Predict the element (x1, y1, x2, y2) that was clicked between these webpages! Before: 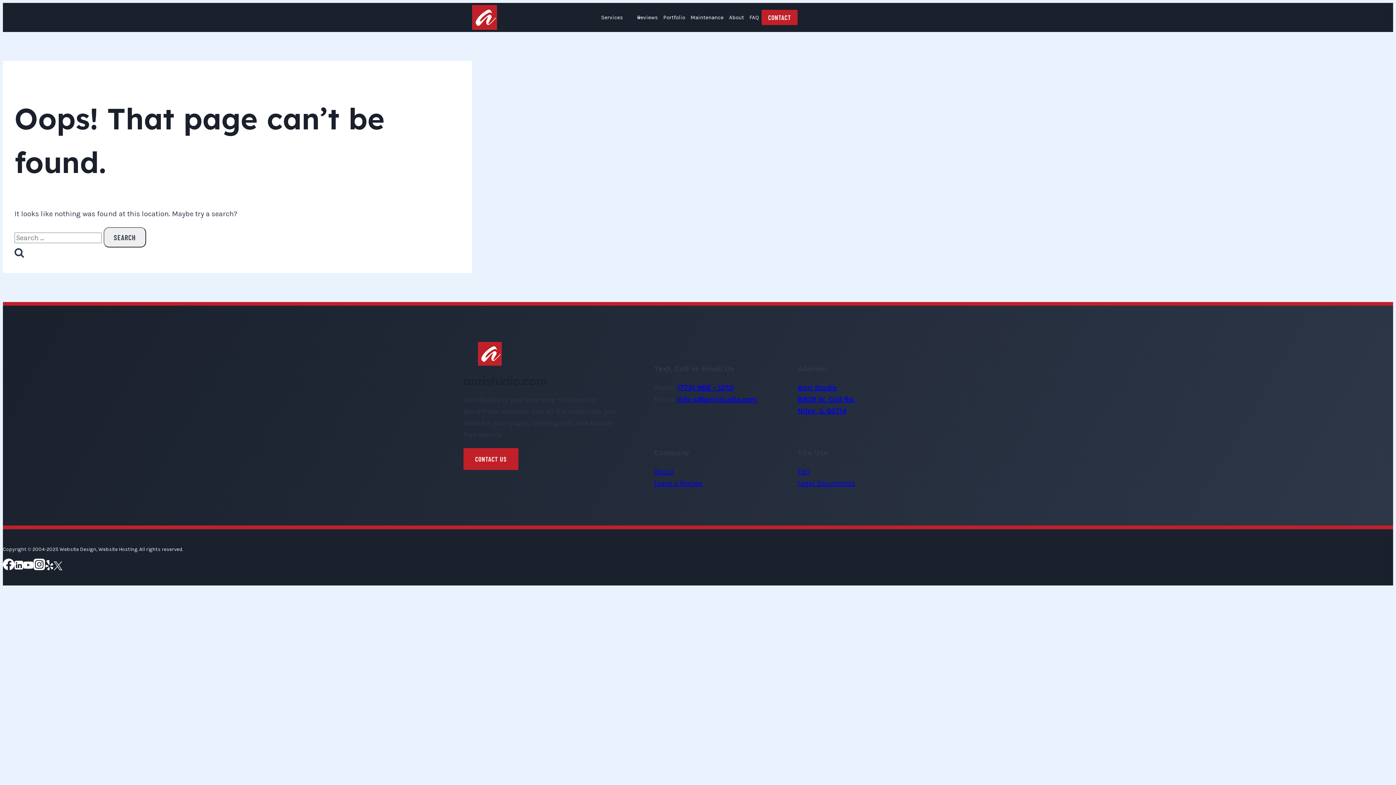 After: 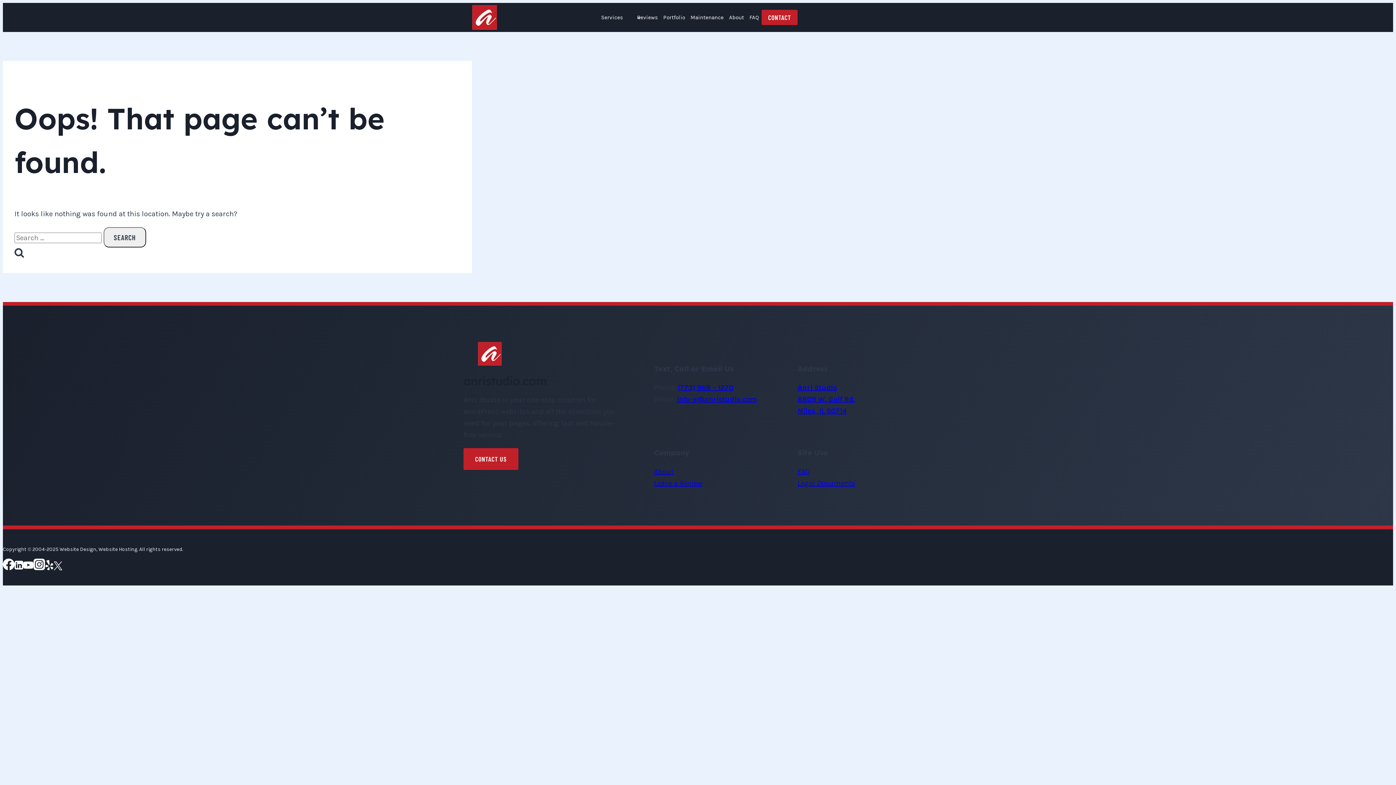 Action: bbox: (677, 383, 733, 392) label: (773) 968 – 1270